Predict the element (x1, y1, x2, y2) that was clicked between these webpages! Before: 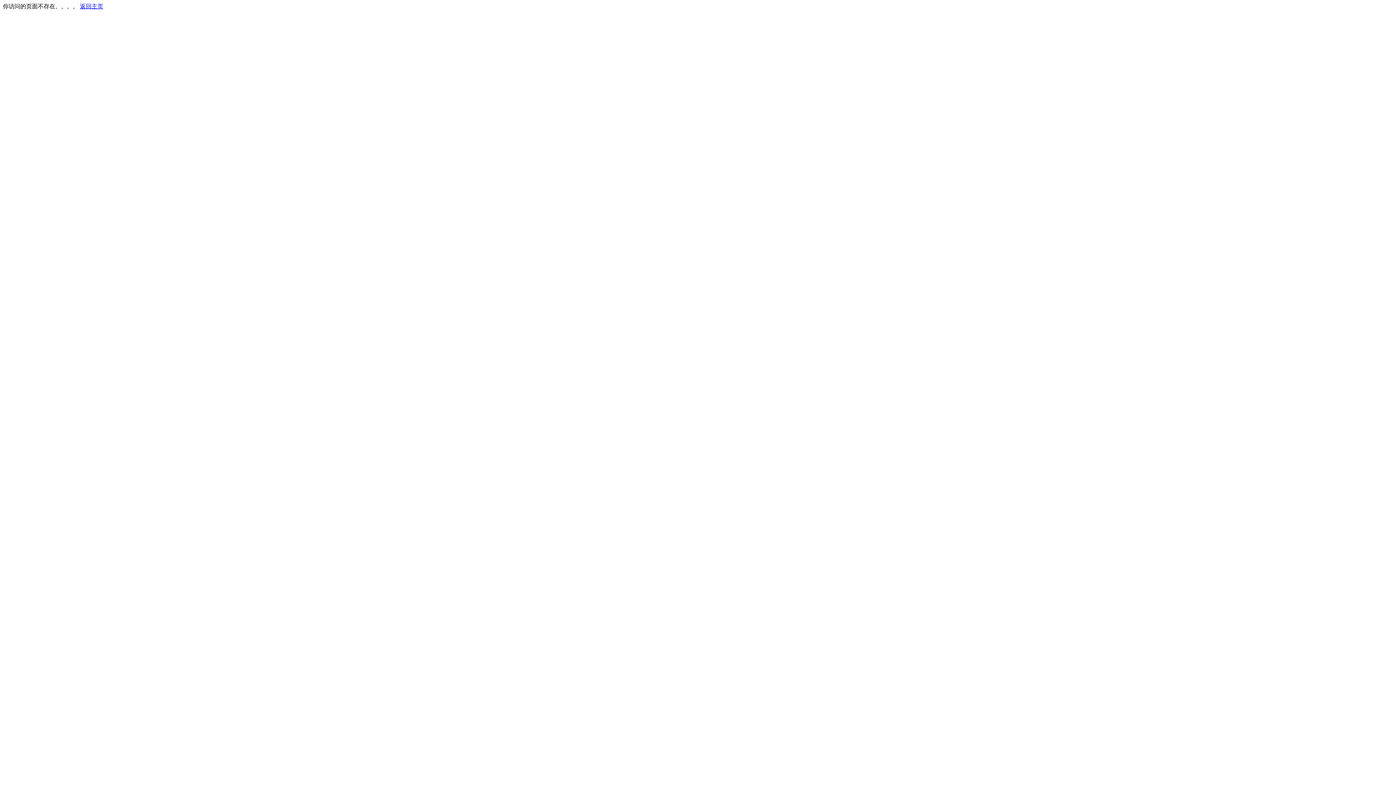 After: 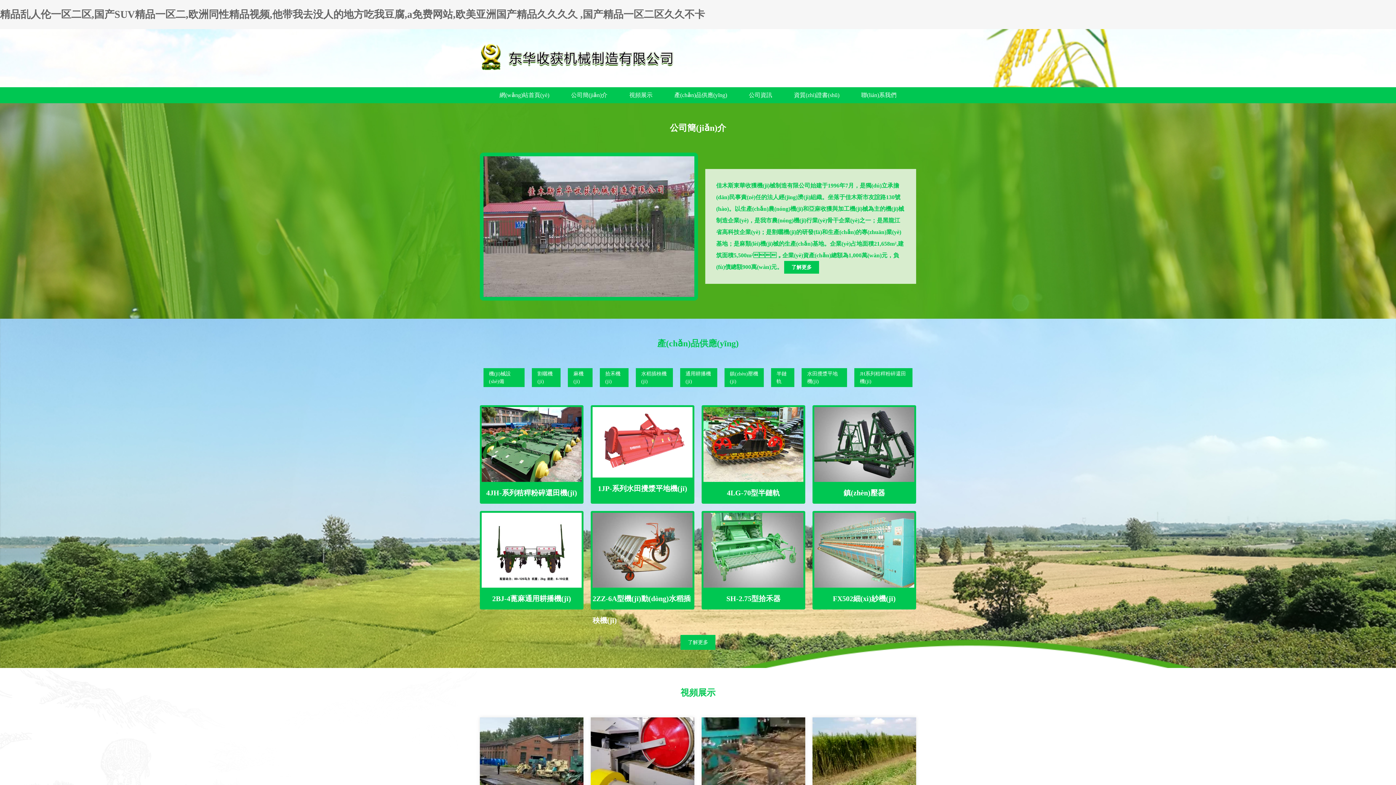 Action: bbox: (80, 3, 103, 9) label: 返回主页